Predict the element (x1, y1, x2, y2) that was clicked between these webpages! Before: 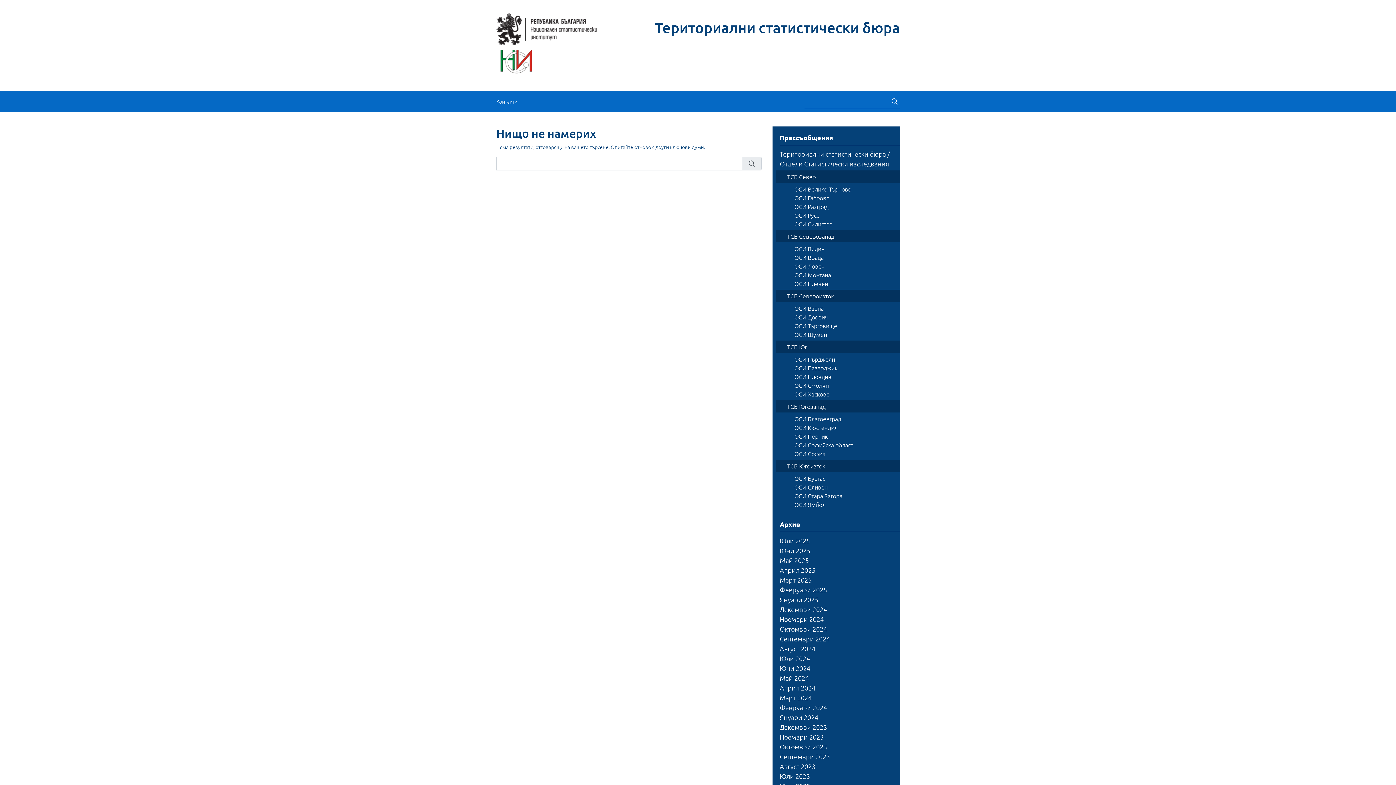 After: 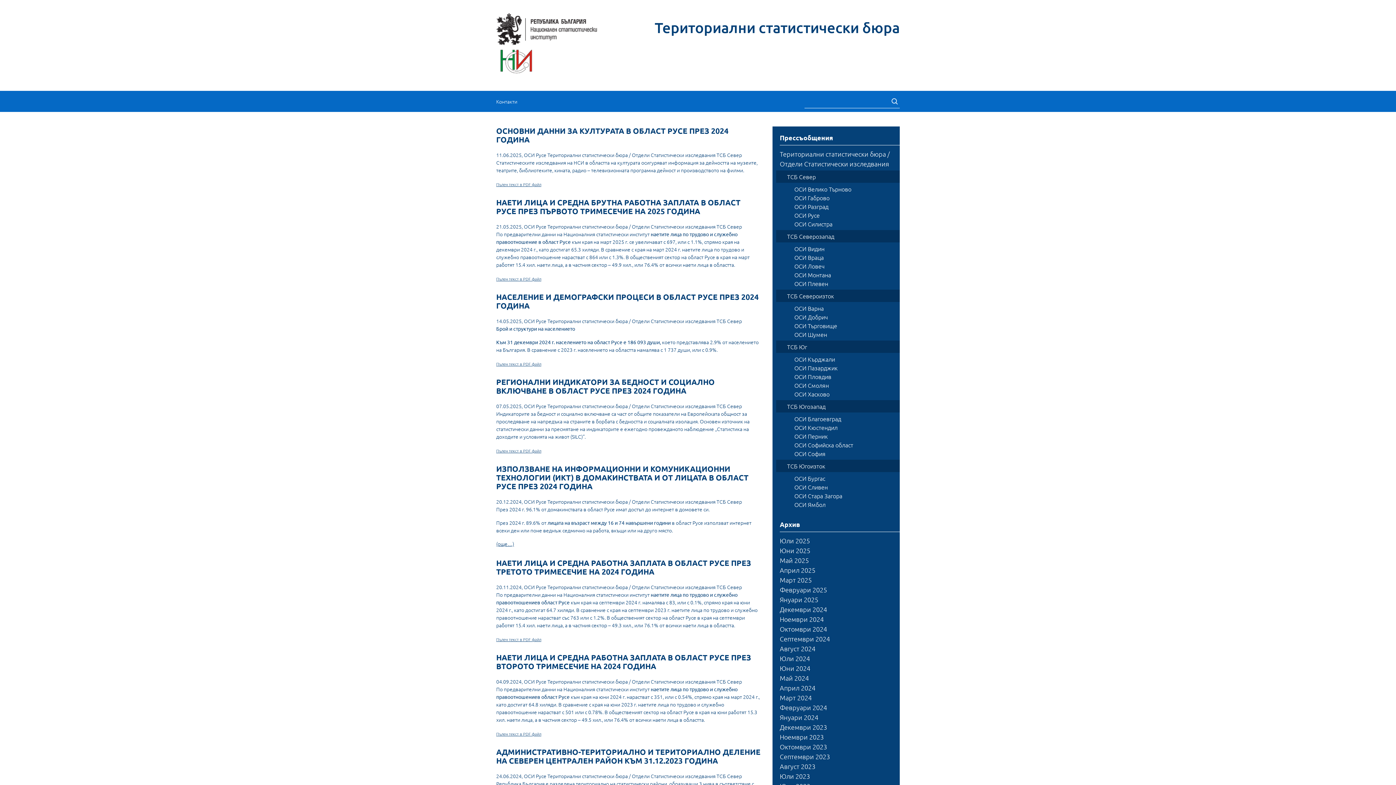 Action: label: ОСИ Русе bbox: (794, 211, 820, 219)